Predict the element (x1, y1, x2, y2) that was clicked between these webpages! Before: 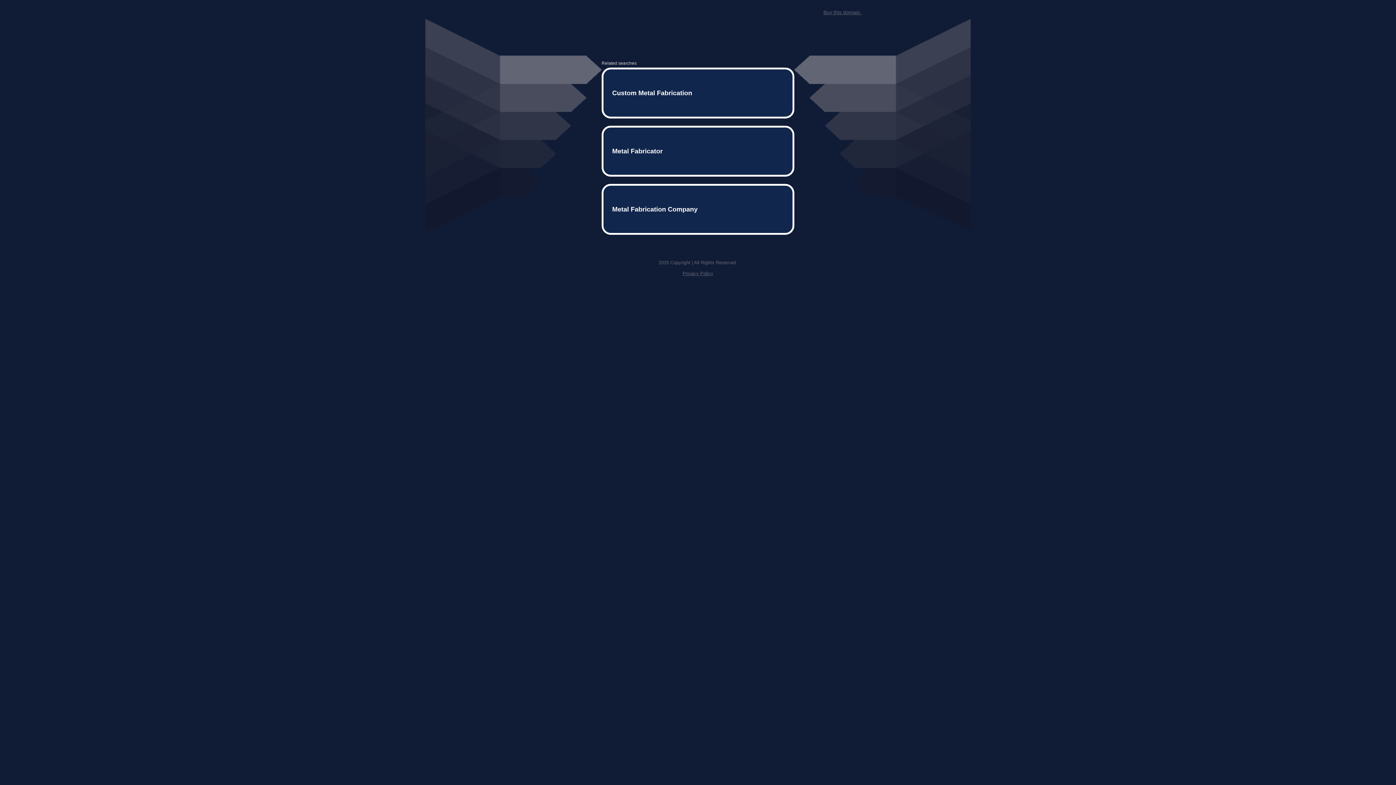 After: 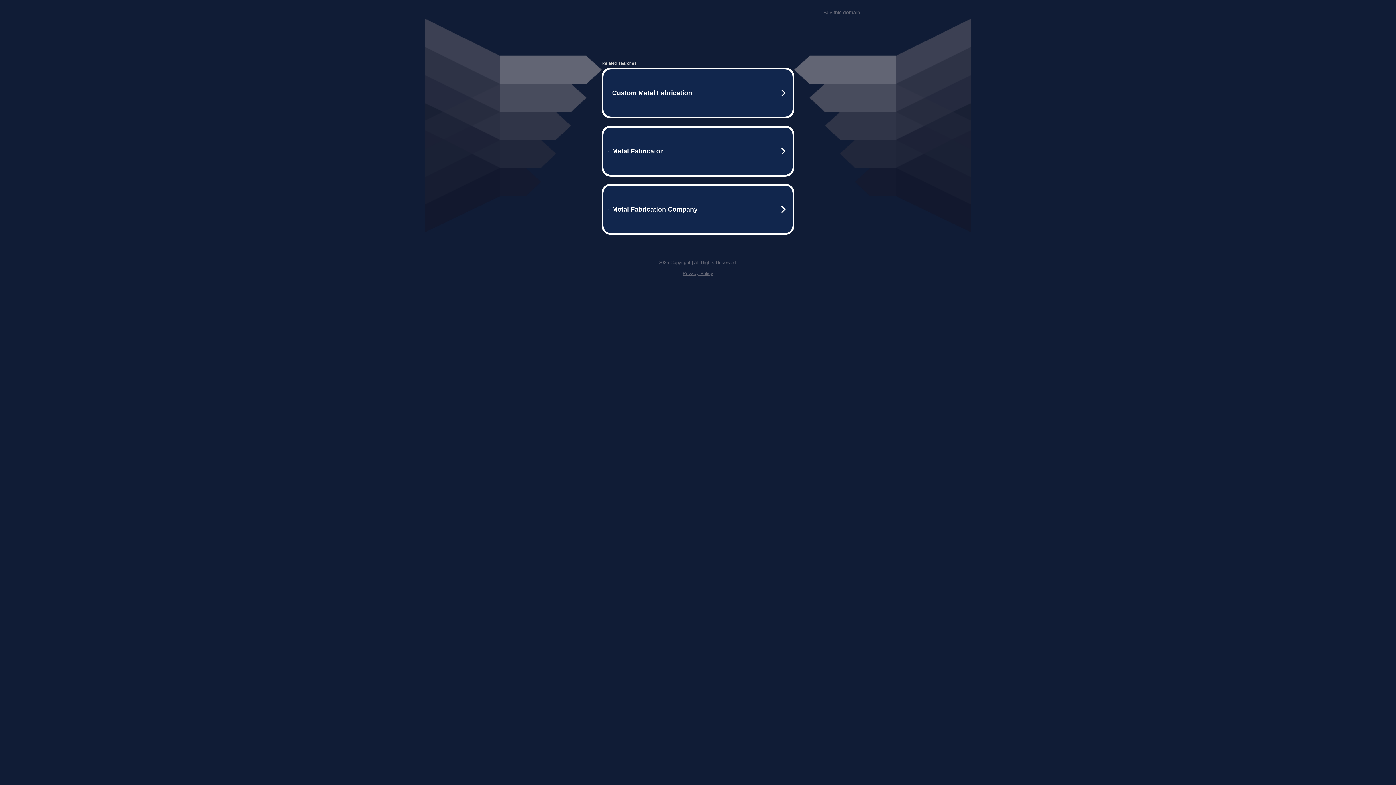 Action: bbox: (682, 259, 713, 264) label: Privacy Policy